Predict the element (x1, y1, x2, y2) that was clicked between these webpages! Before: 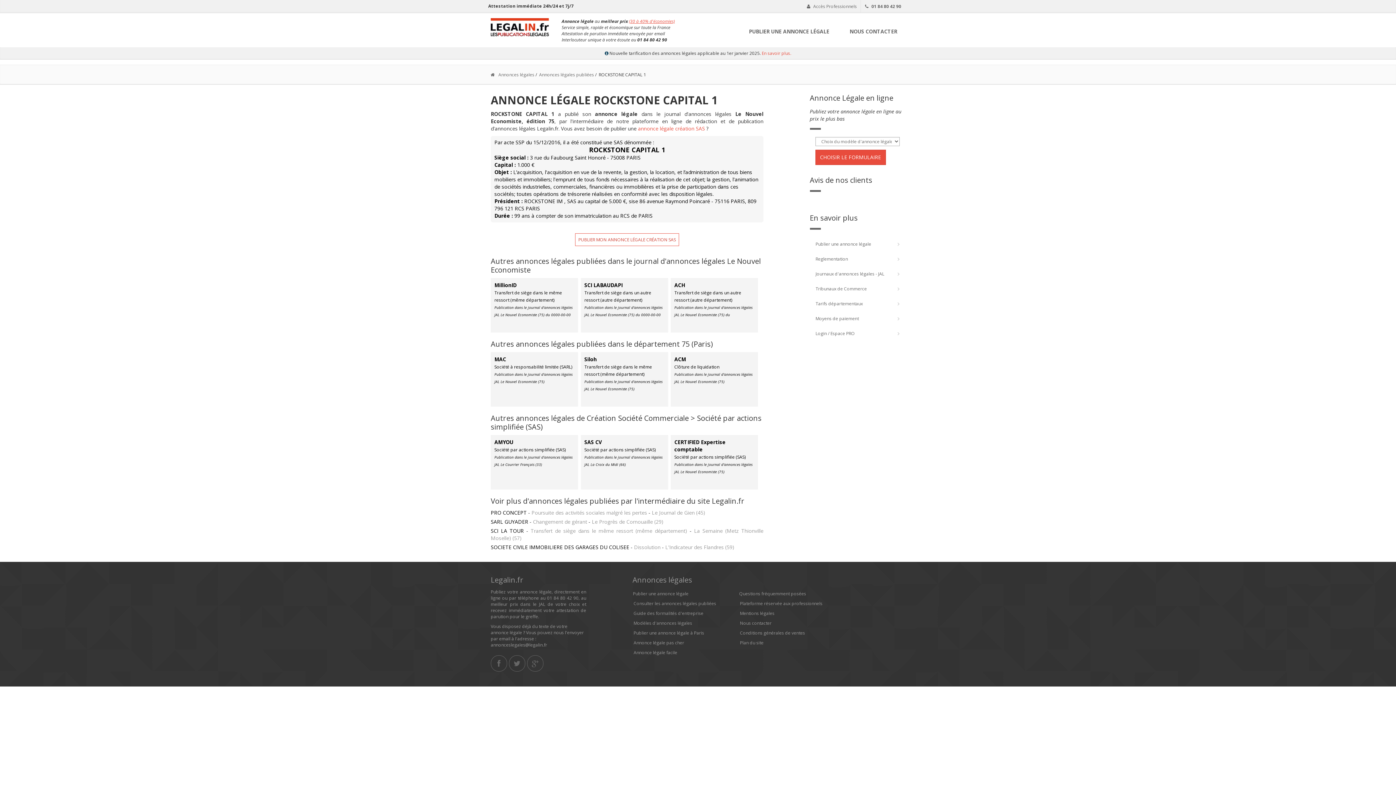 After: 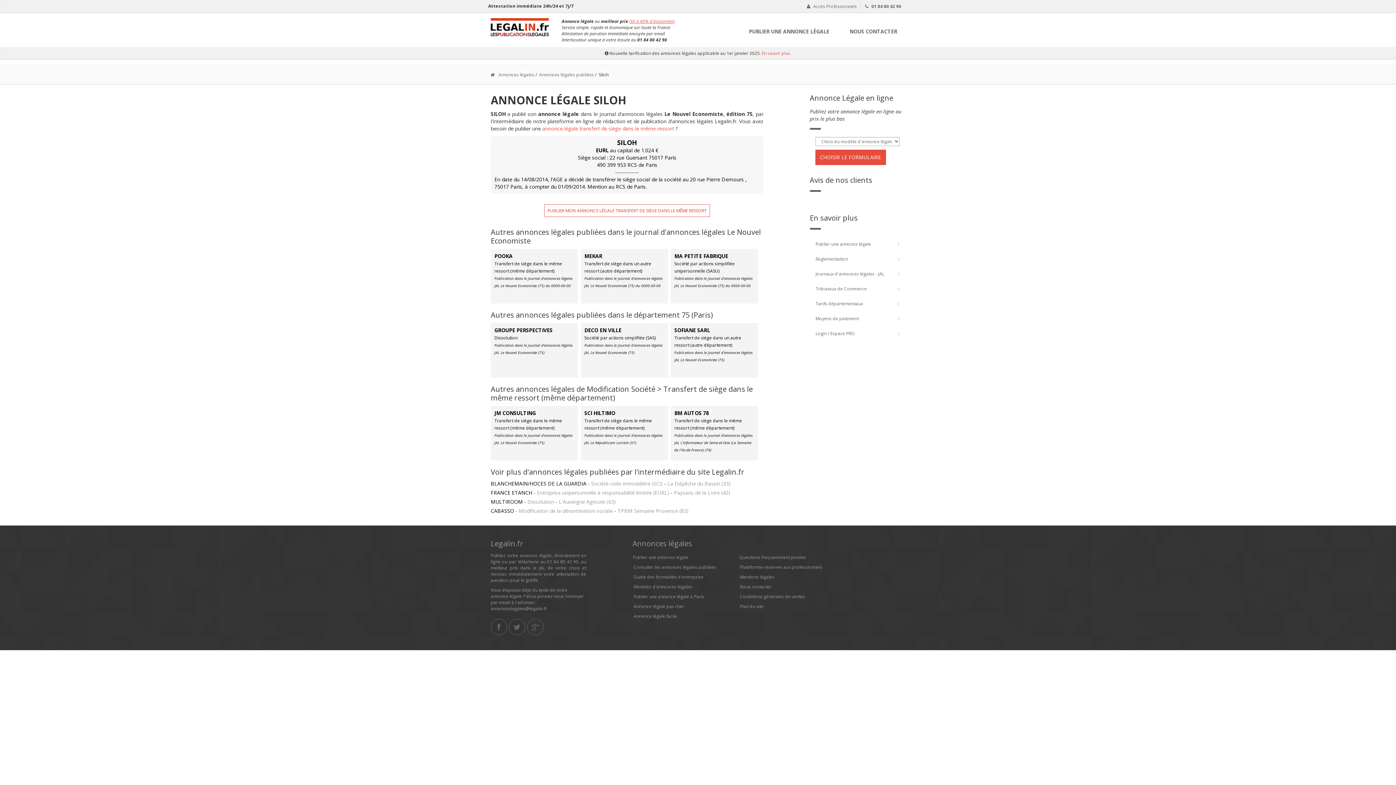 Action: bbox: (584, 356, 596, 362) label: Siloh